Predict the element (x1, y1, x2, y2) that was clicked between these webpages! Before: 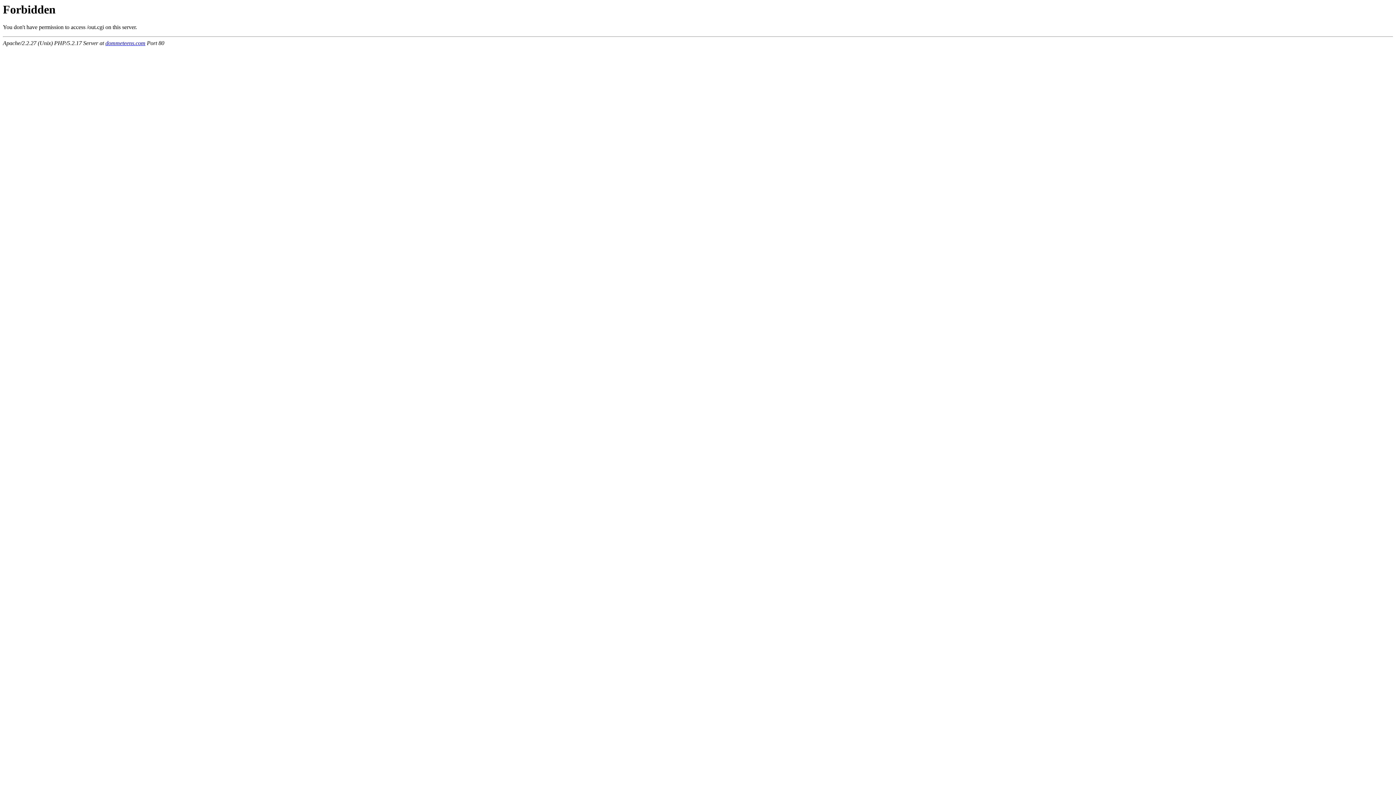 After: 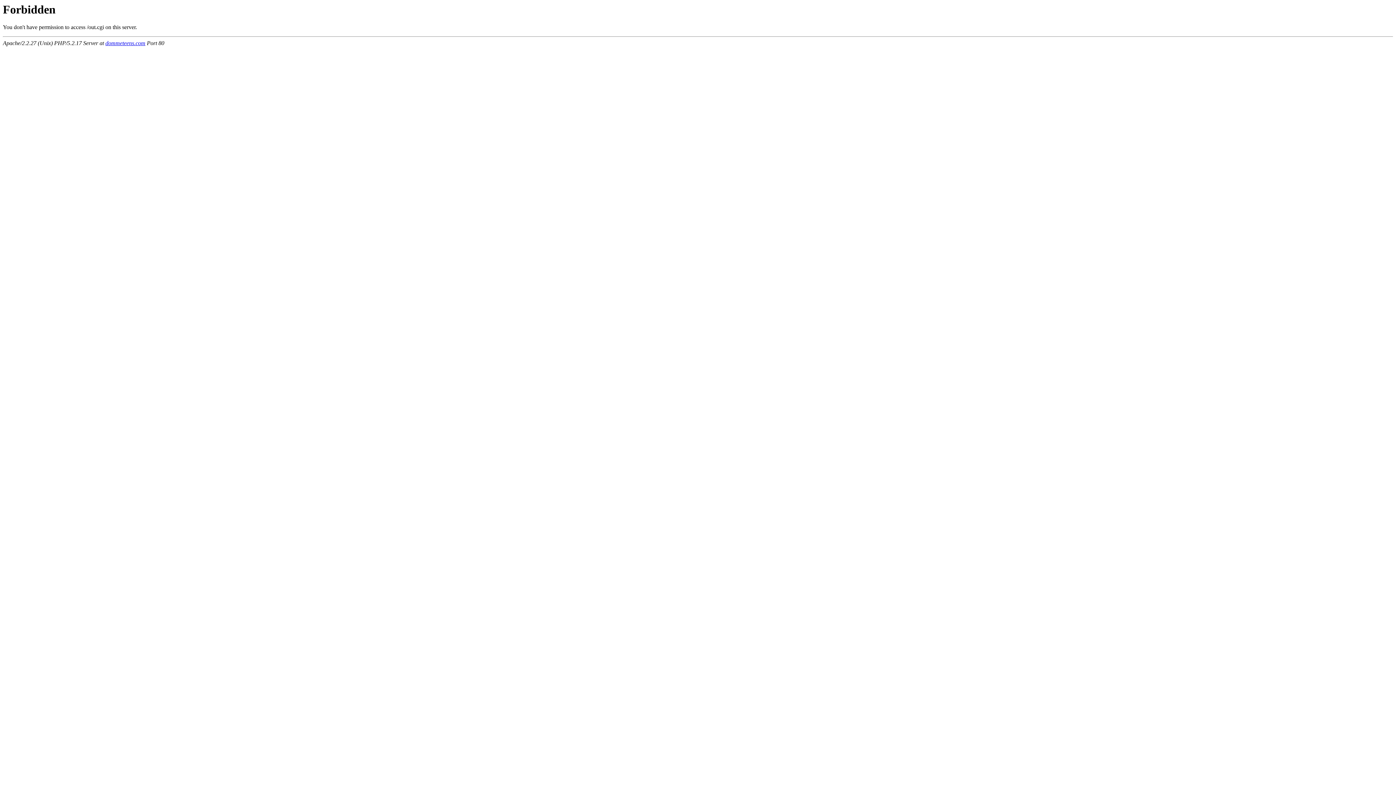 Action: label: dommeteens.com bbox: (105, 40, 145, 46)